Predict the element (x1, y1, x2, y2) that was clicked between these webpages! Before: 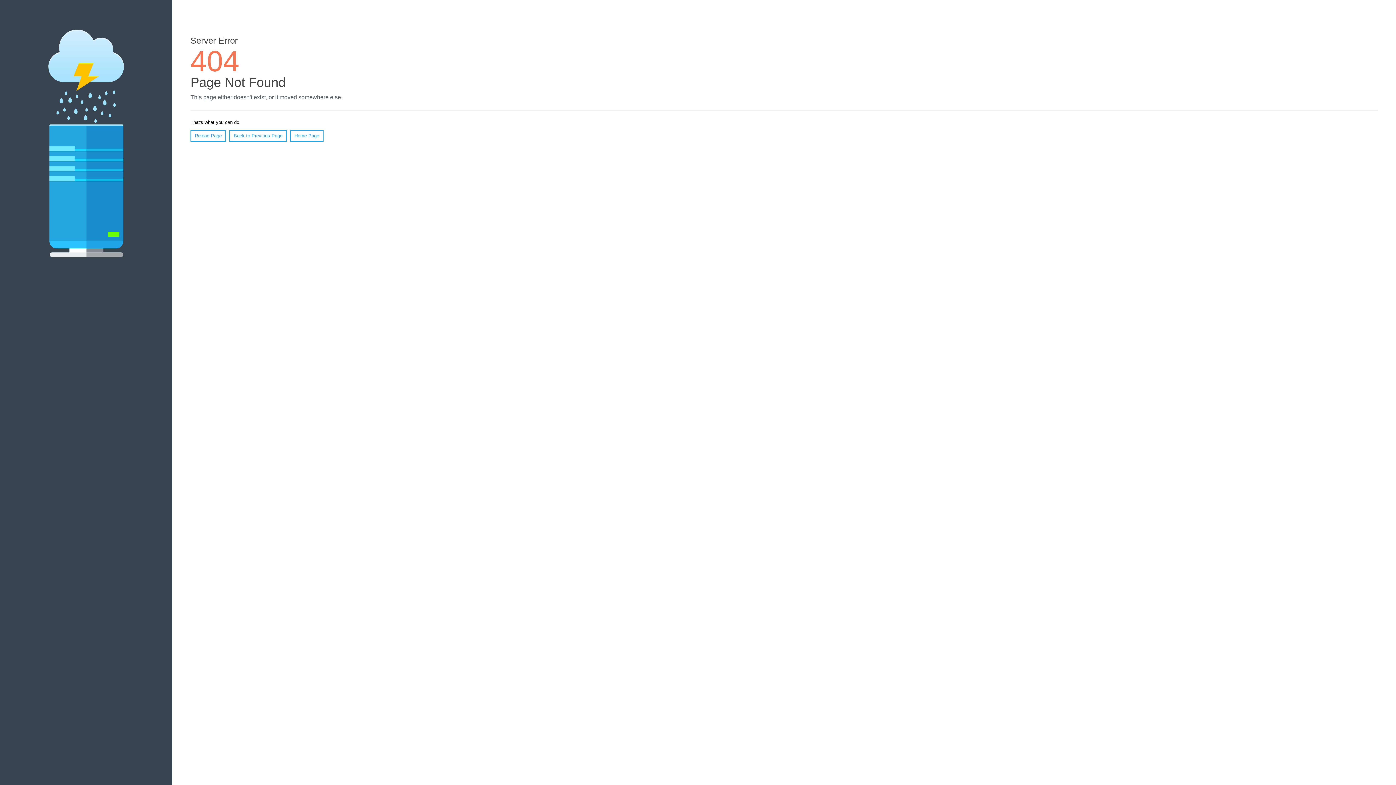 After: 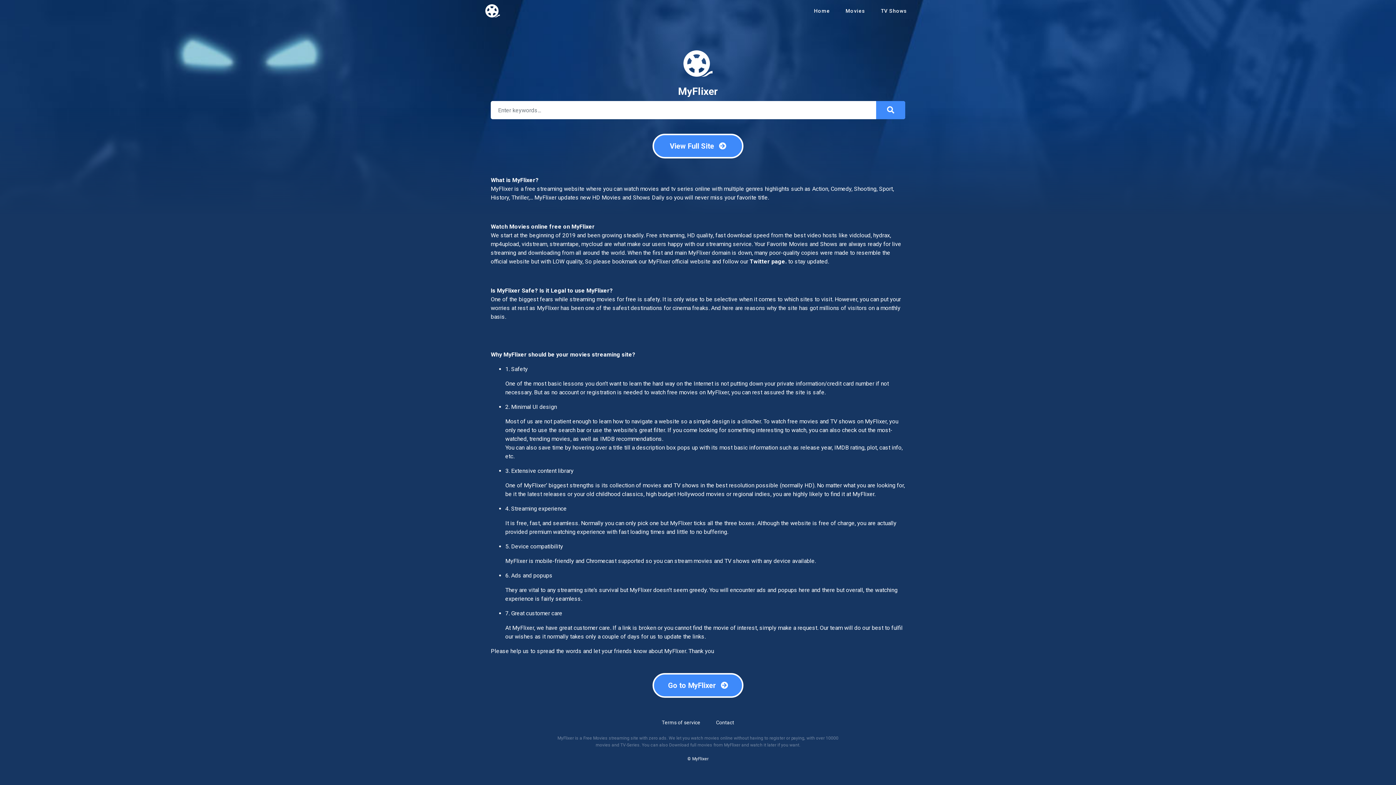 Action: bbox: (290, 130, 323, 141) label: Home Page